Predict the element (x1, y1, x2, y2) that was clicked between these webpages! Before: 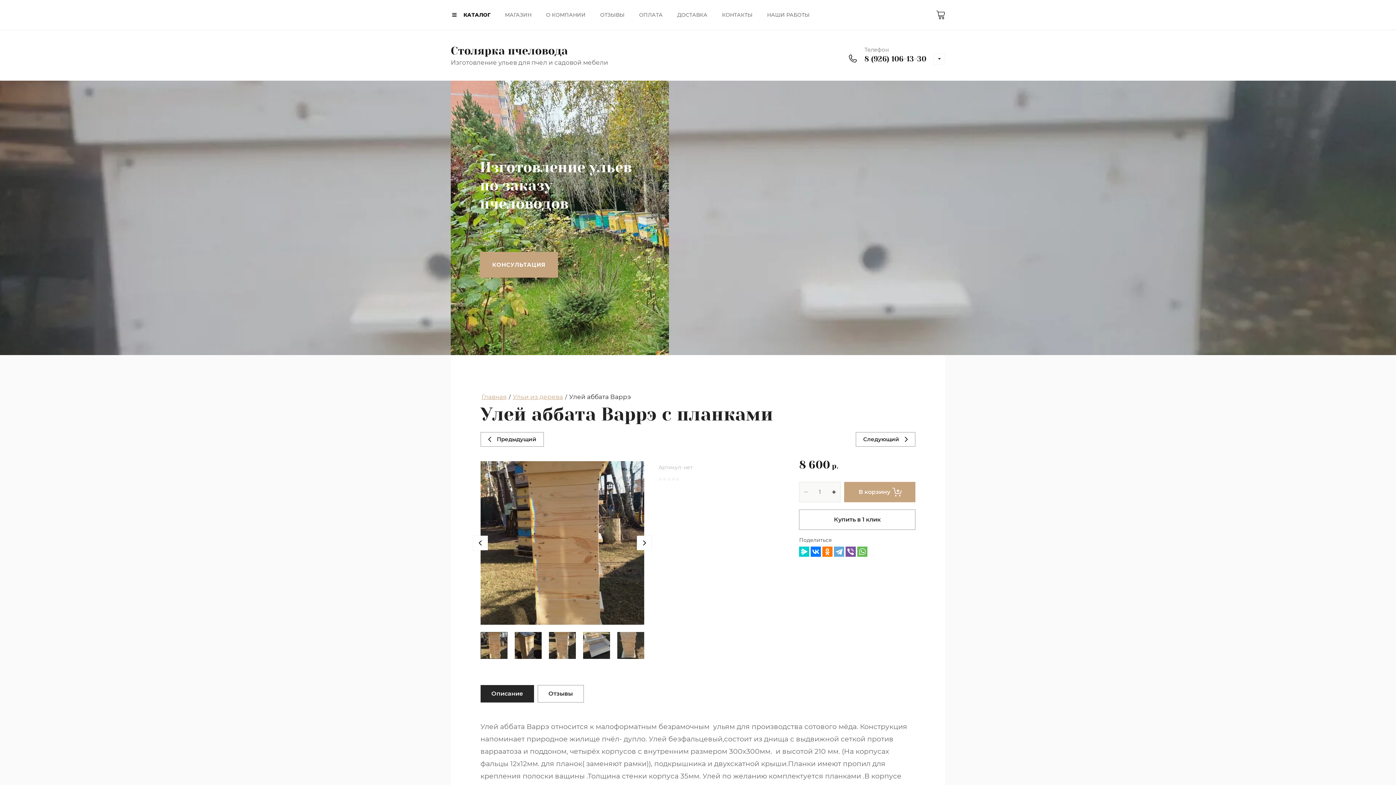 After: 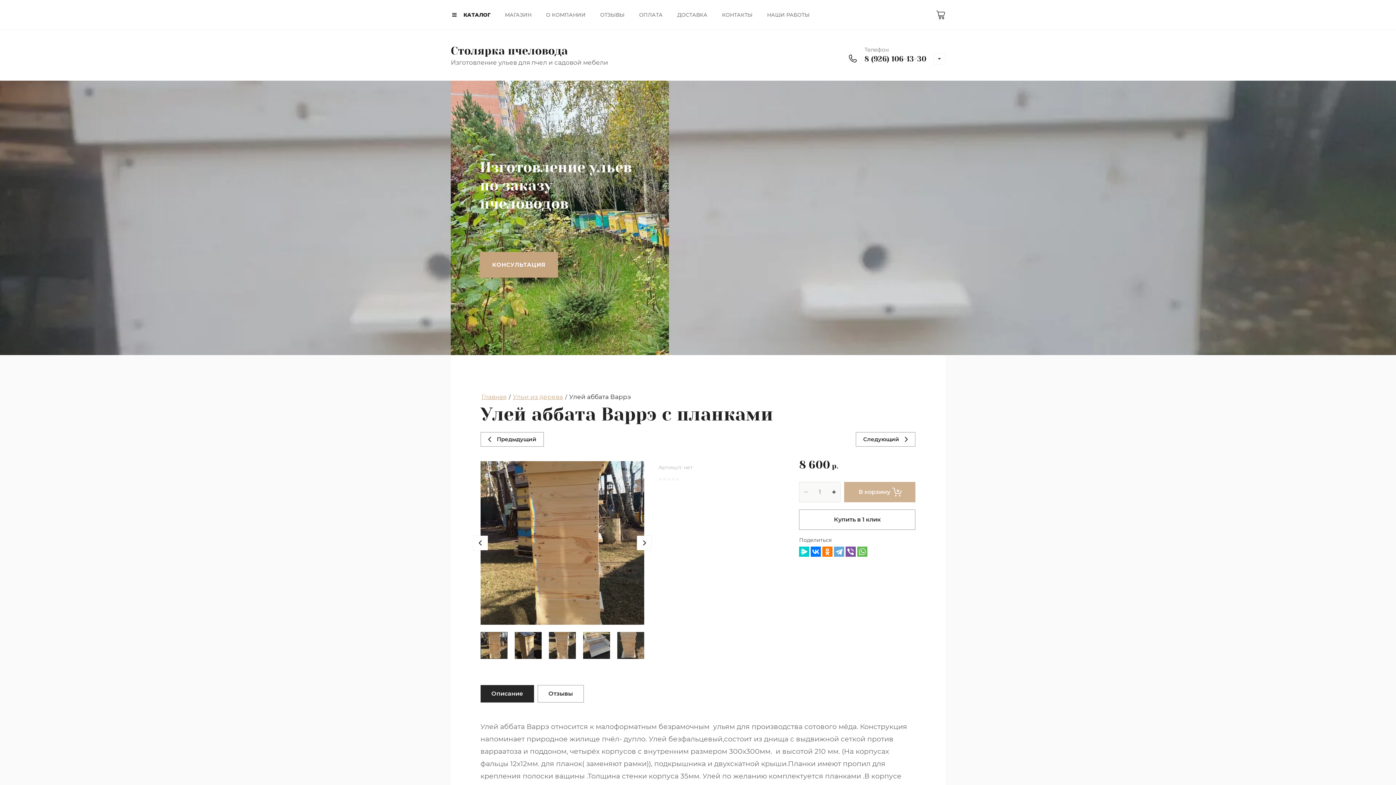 Action: label: В корзину bbox: (844, 482, 915, 502)